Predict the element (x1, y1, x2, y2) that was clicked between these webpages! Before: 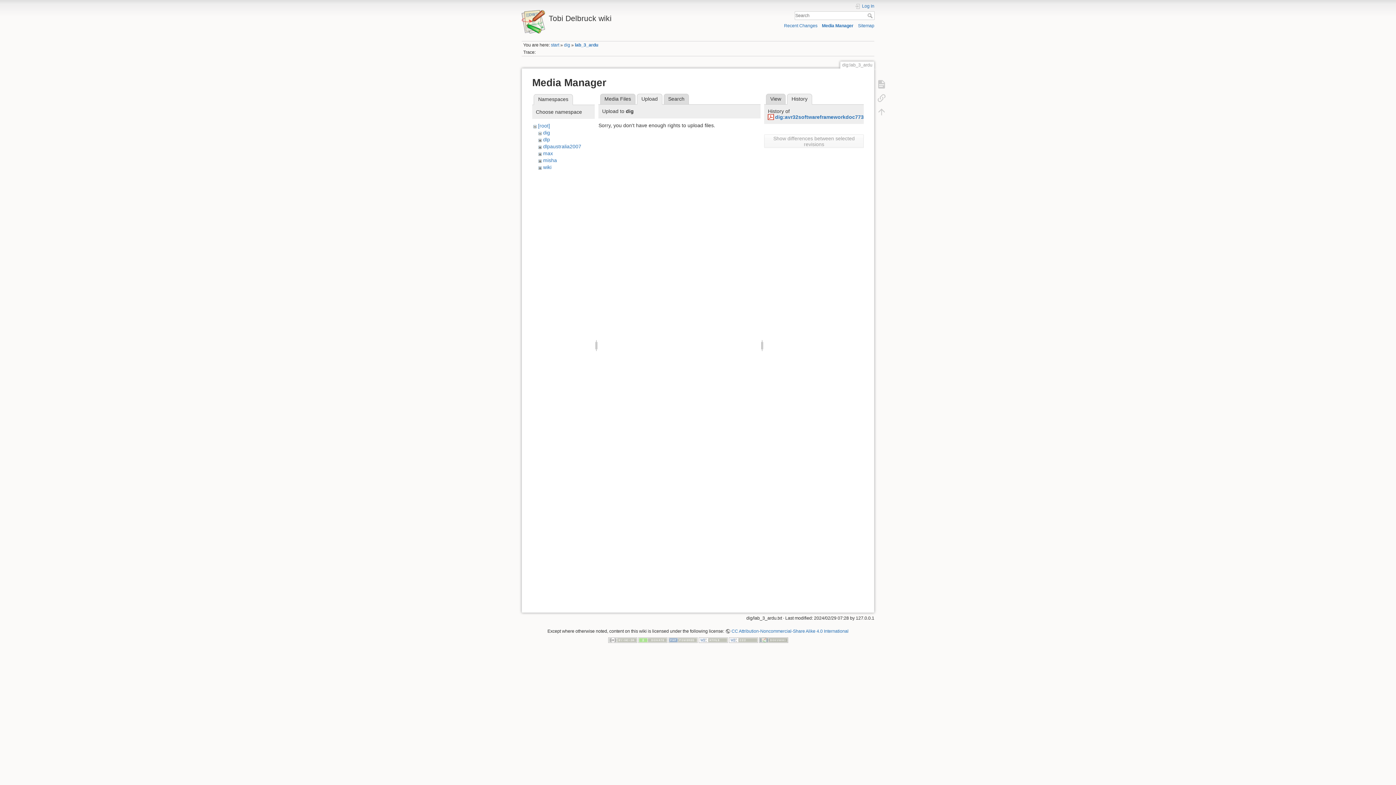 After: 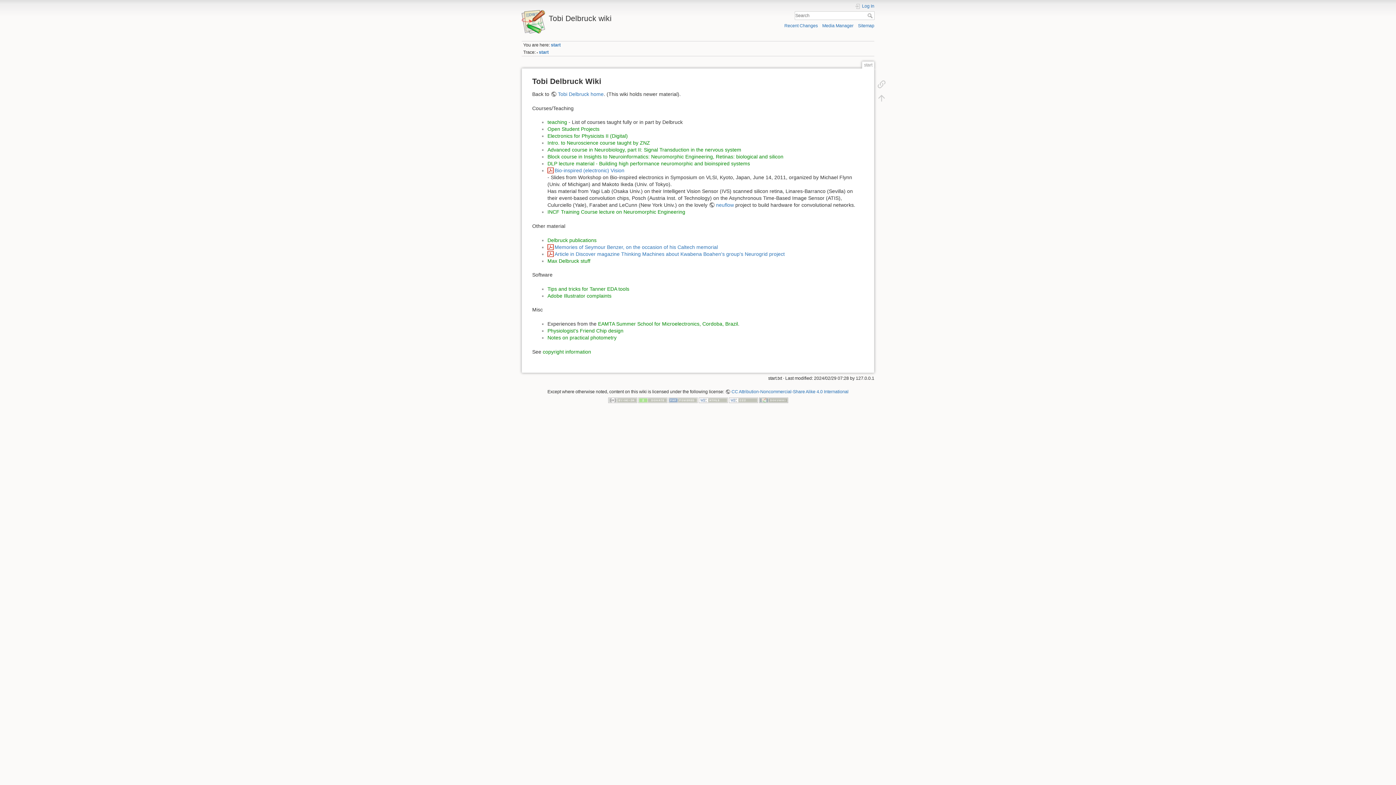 Action: bbox: (551, 42, 559, 47) label: start